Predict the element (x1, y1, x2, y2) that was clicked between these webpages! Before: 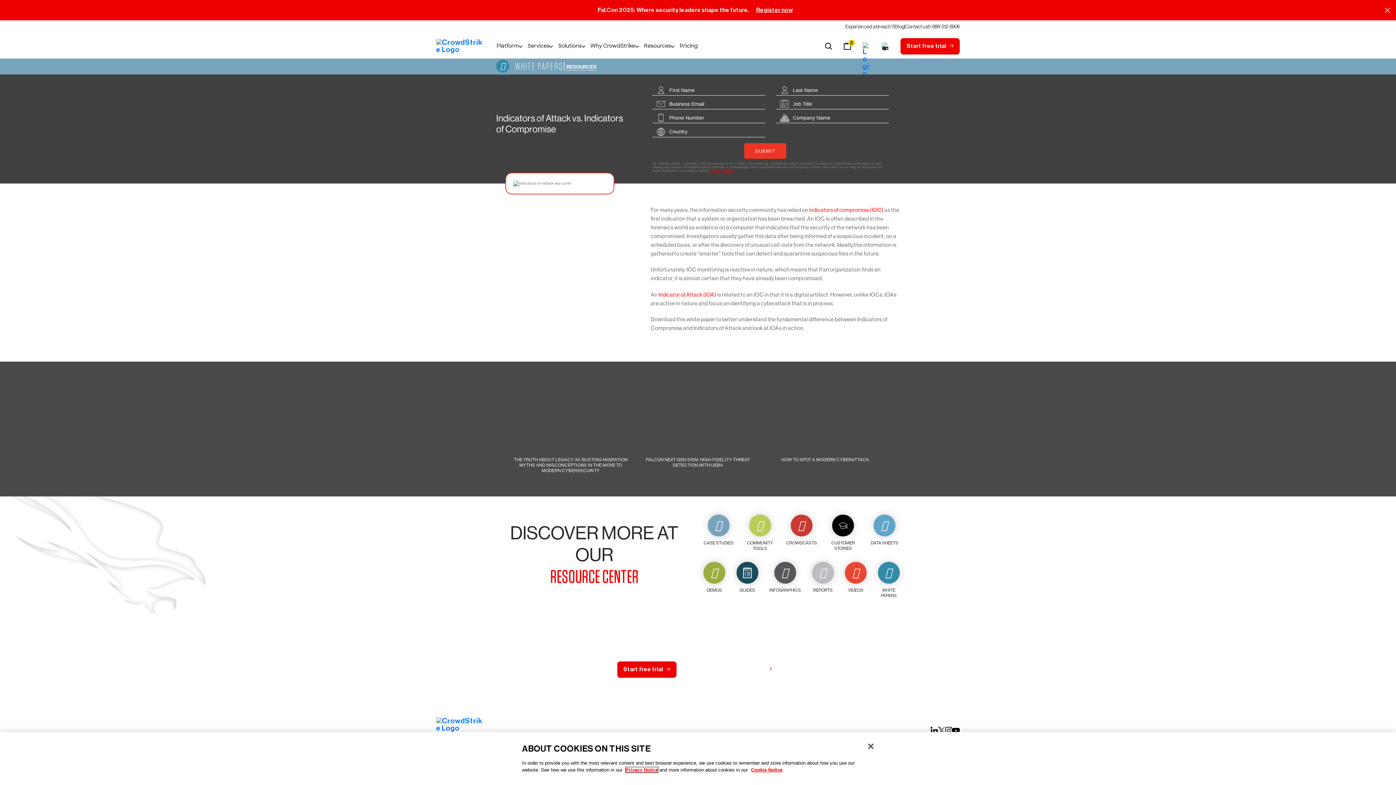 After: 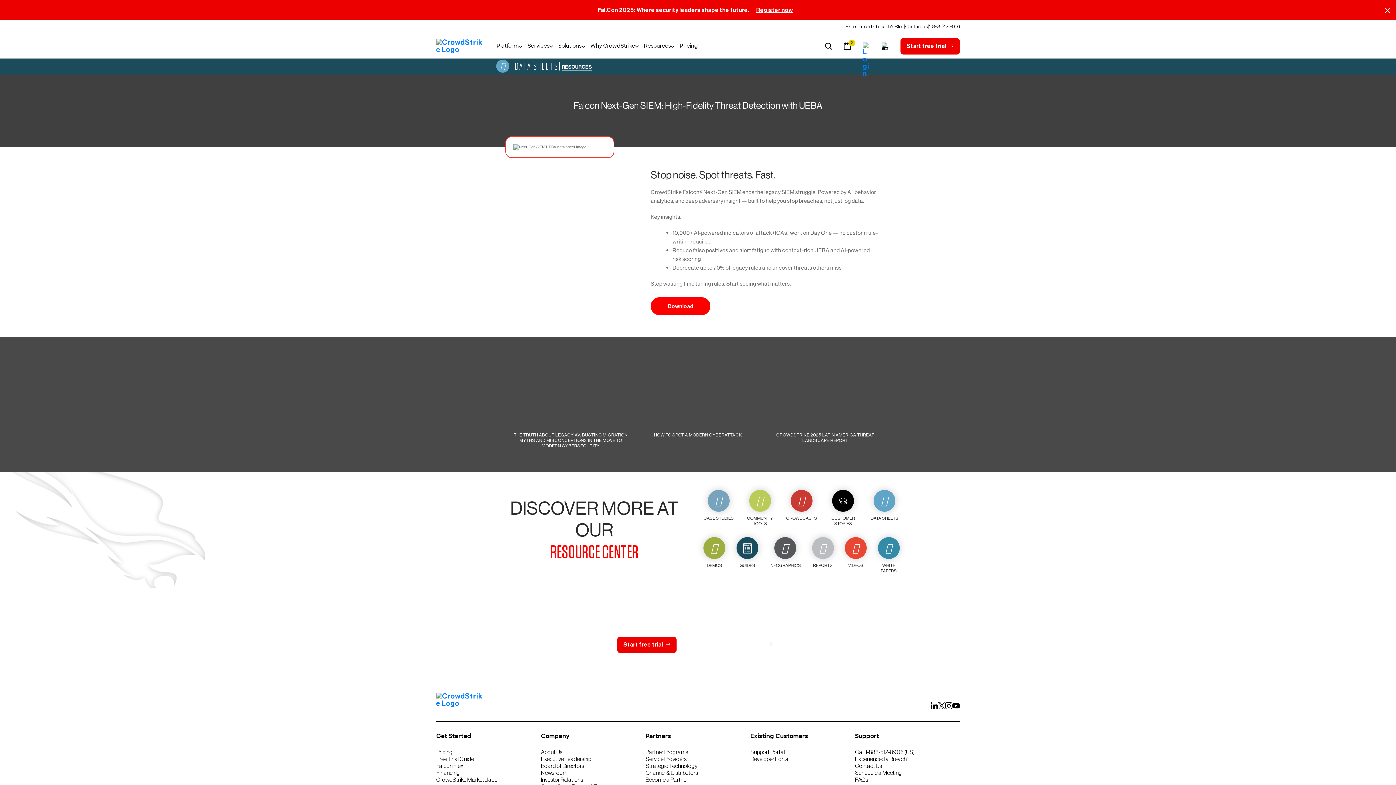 Action: label: FALCON NEXT-GEN SIEM: HIGH-FIDELITY THREAT DETECTION WITH UEBA bbox: (640, 383, 756, 468)